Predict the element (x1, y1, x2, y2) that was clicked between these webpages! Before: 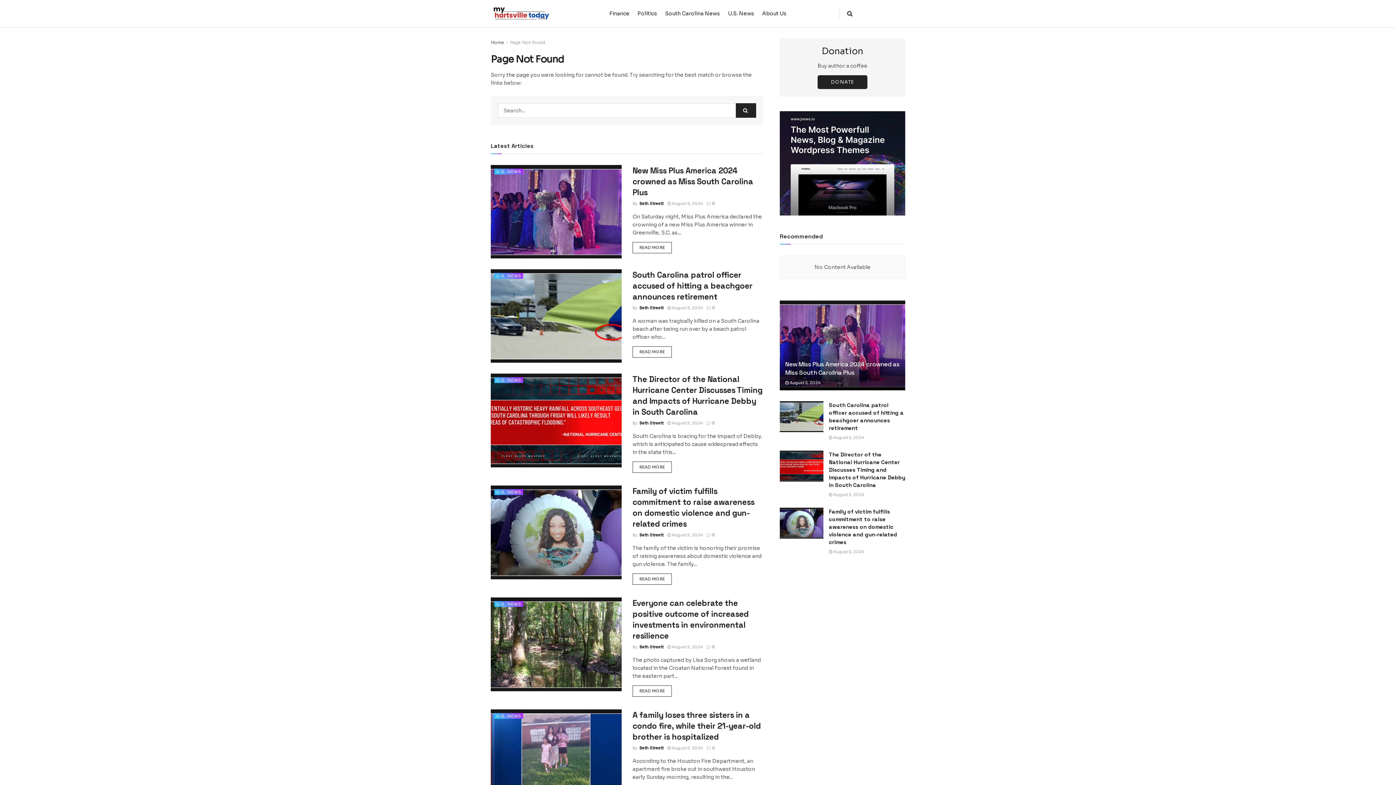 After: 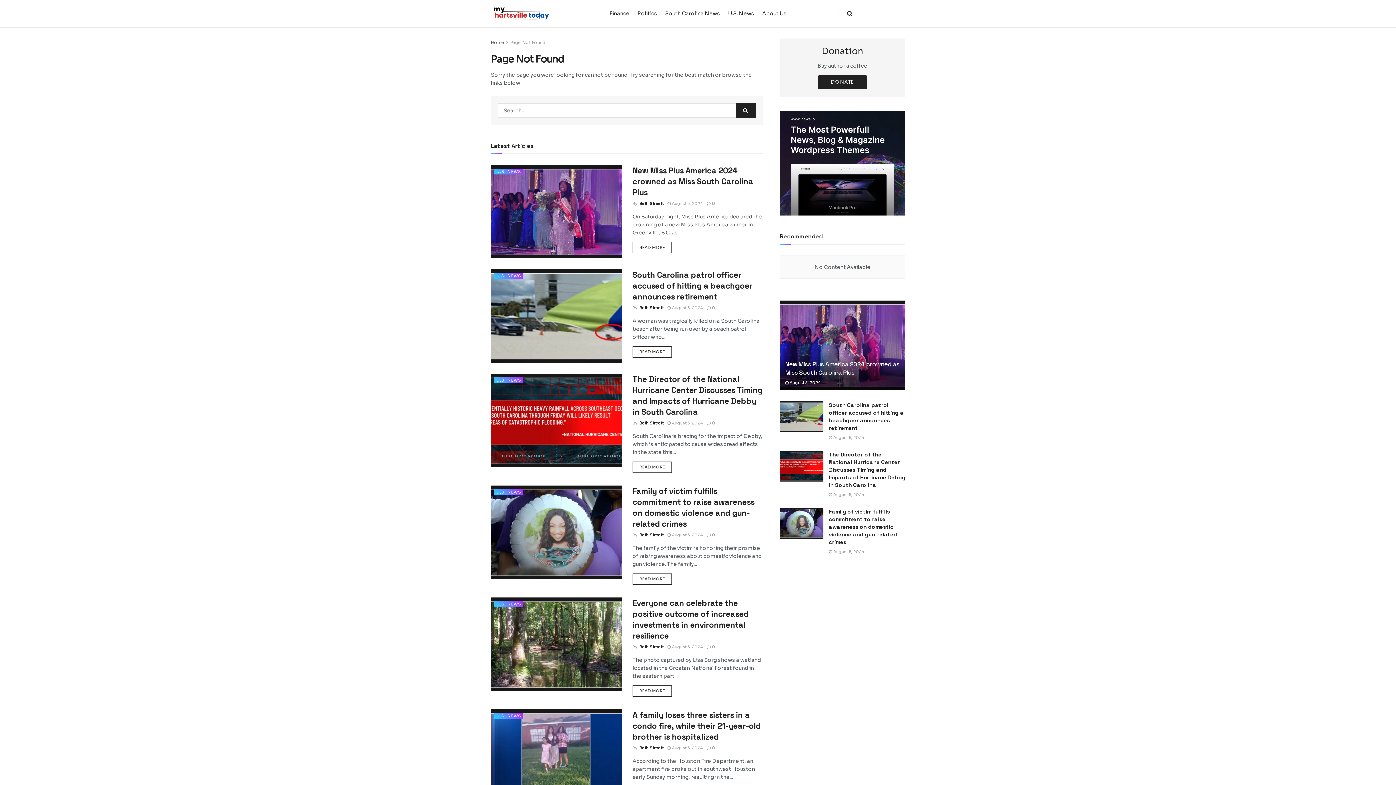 Action: bbox: (639, 200, 663, 206) label: Beth Streett